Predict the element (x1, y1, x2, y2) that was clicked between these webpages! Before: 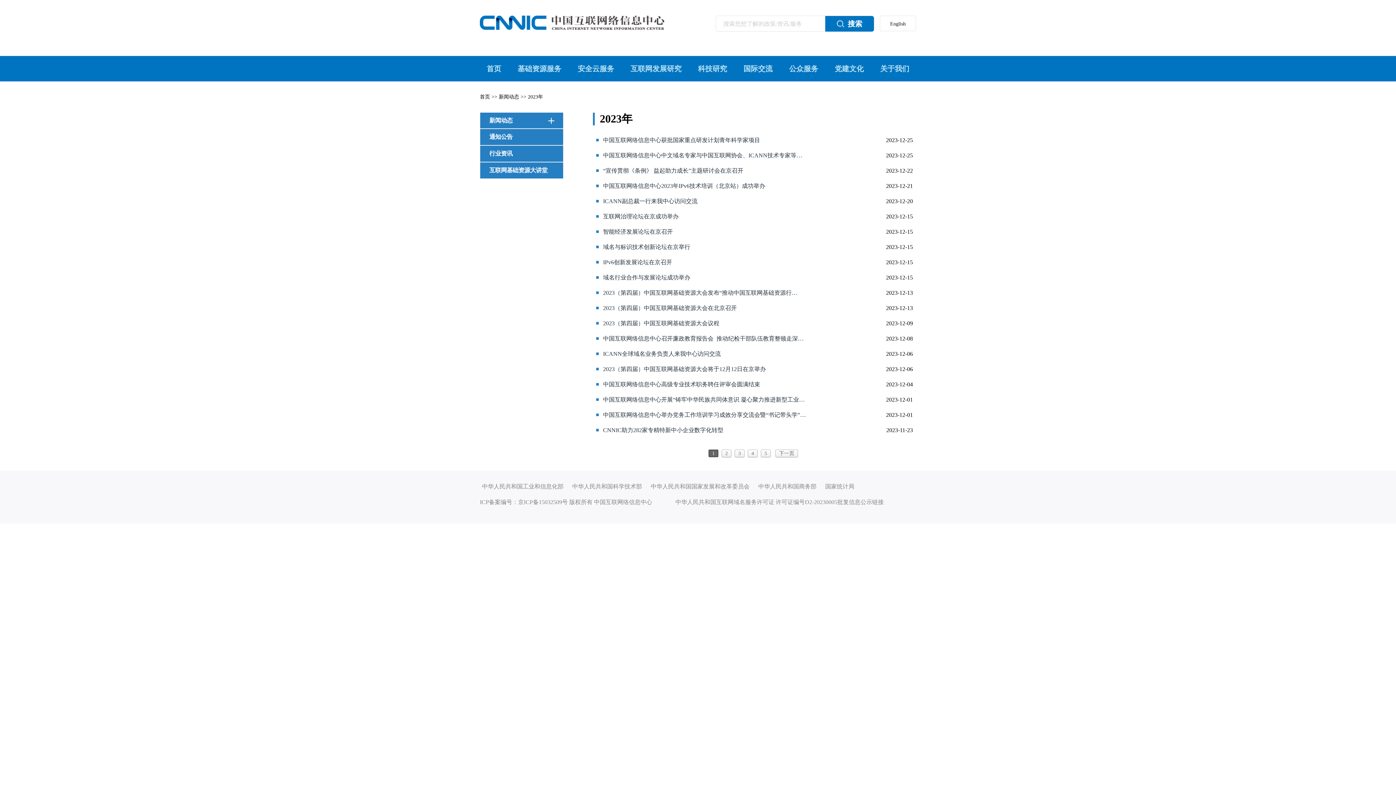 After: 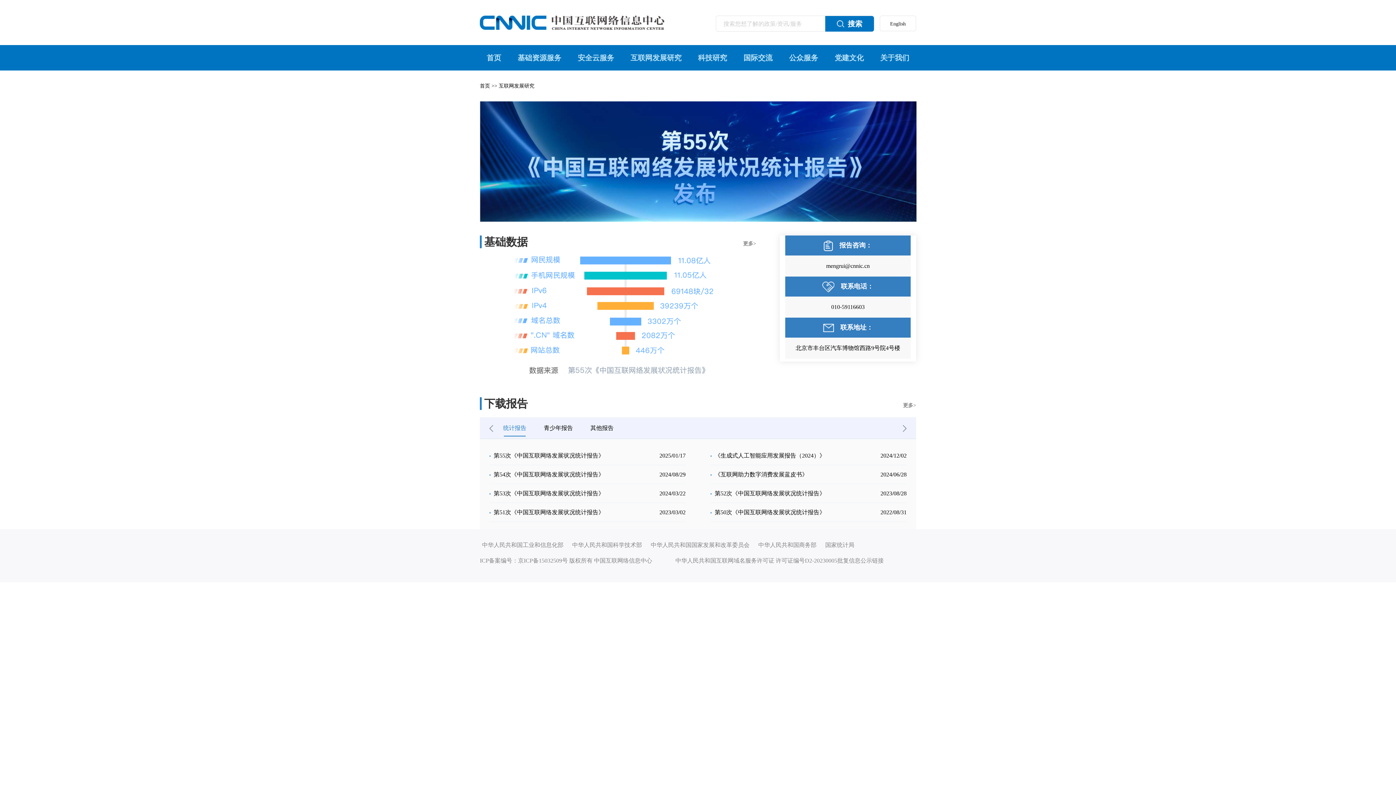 Action: label: 互联网发展研究 bbox: (630, 56, 681, 81)